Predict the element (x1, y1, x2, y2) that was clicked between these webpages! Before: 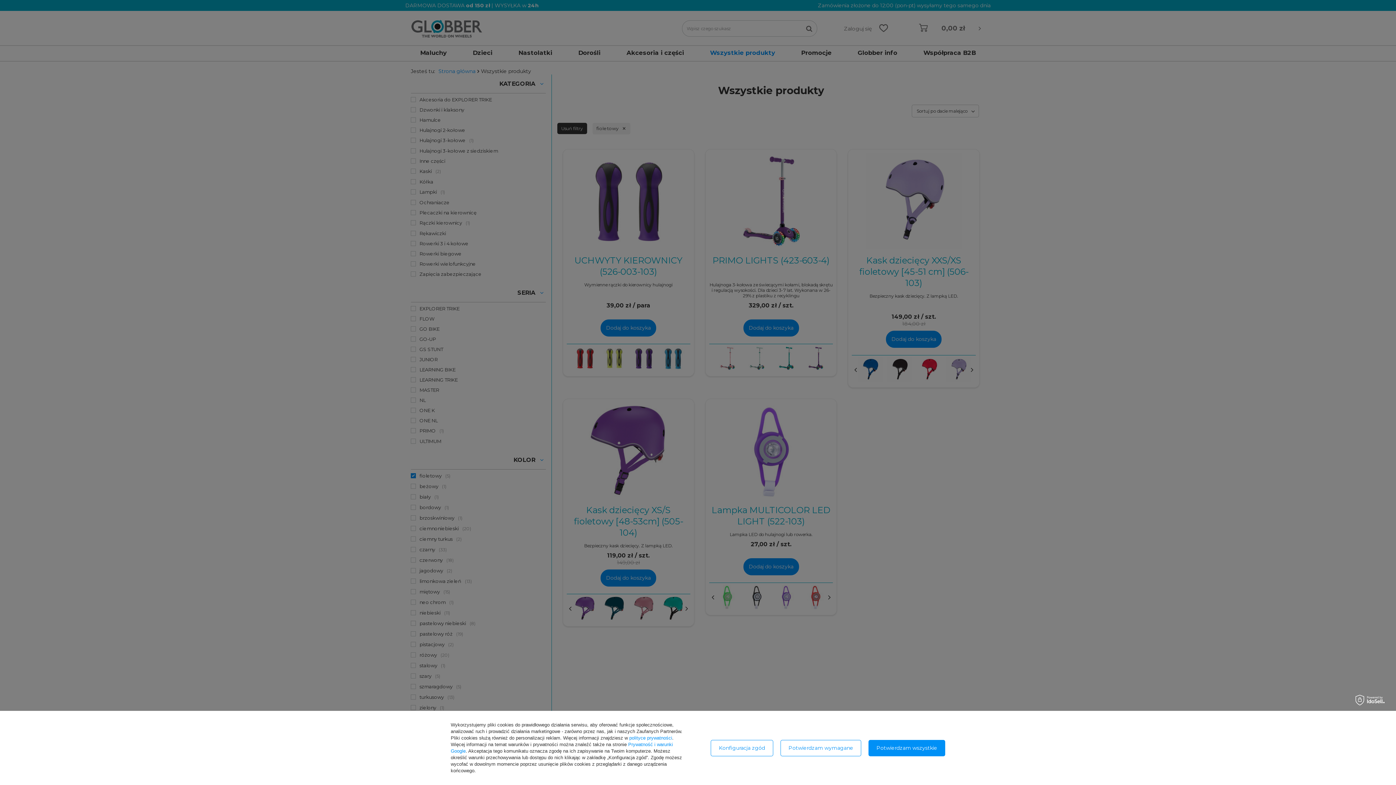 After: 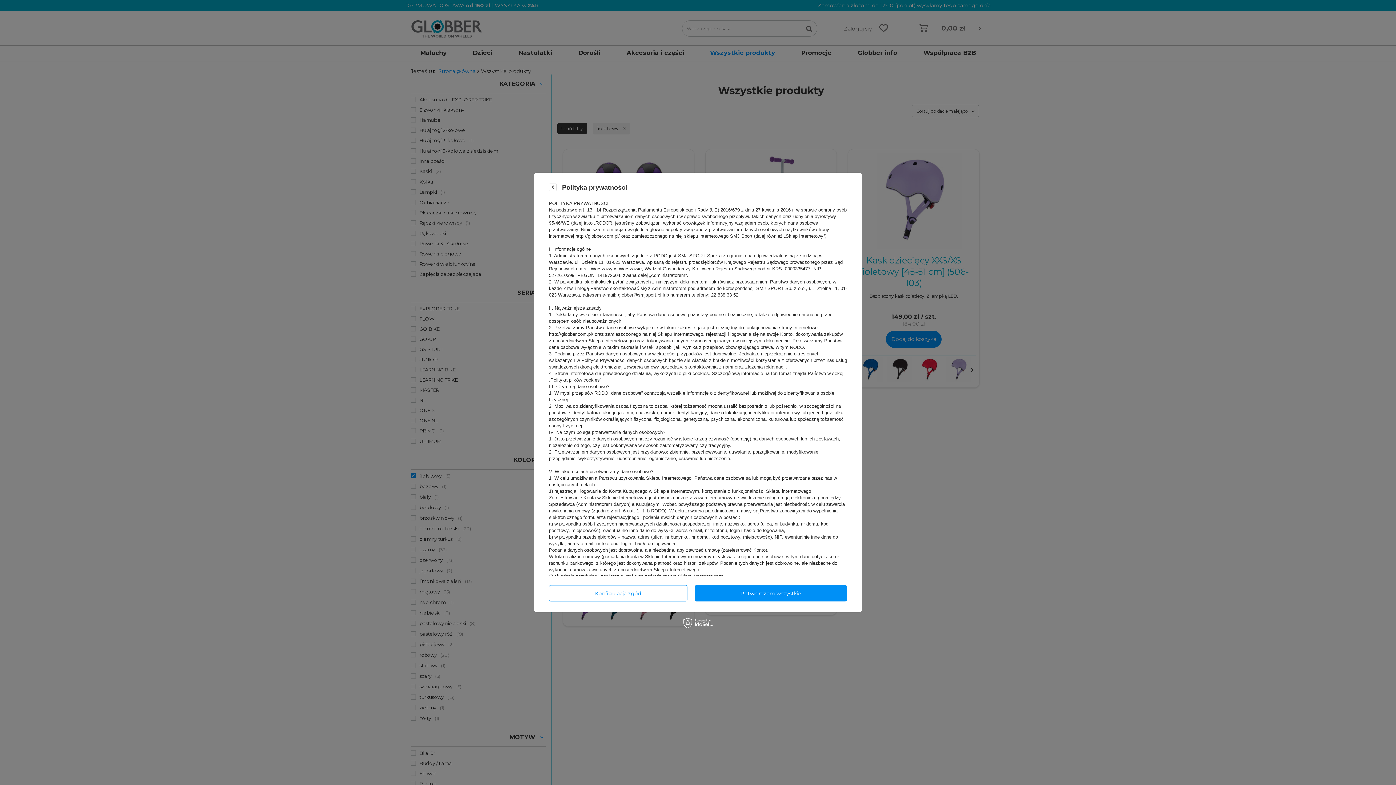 Action: label: polityce prywatności bbox: (629, 735, 672, 741)